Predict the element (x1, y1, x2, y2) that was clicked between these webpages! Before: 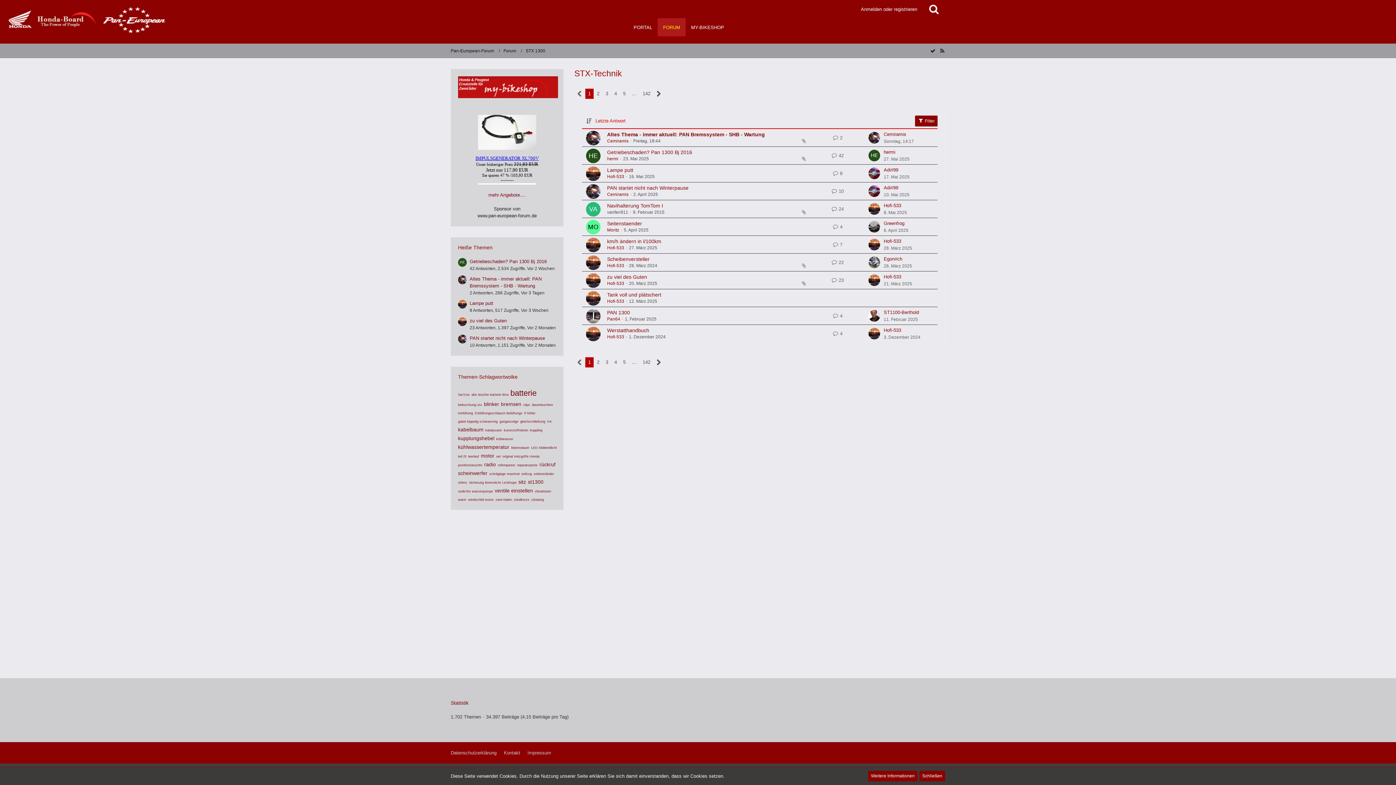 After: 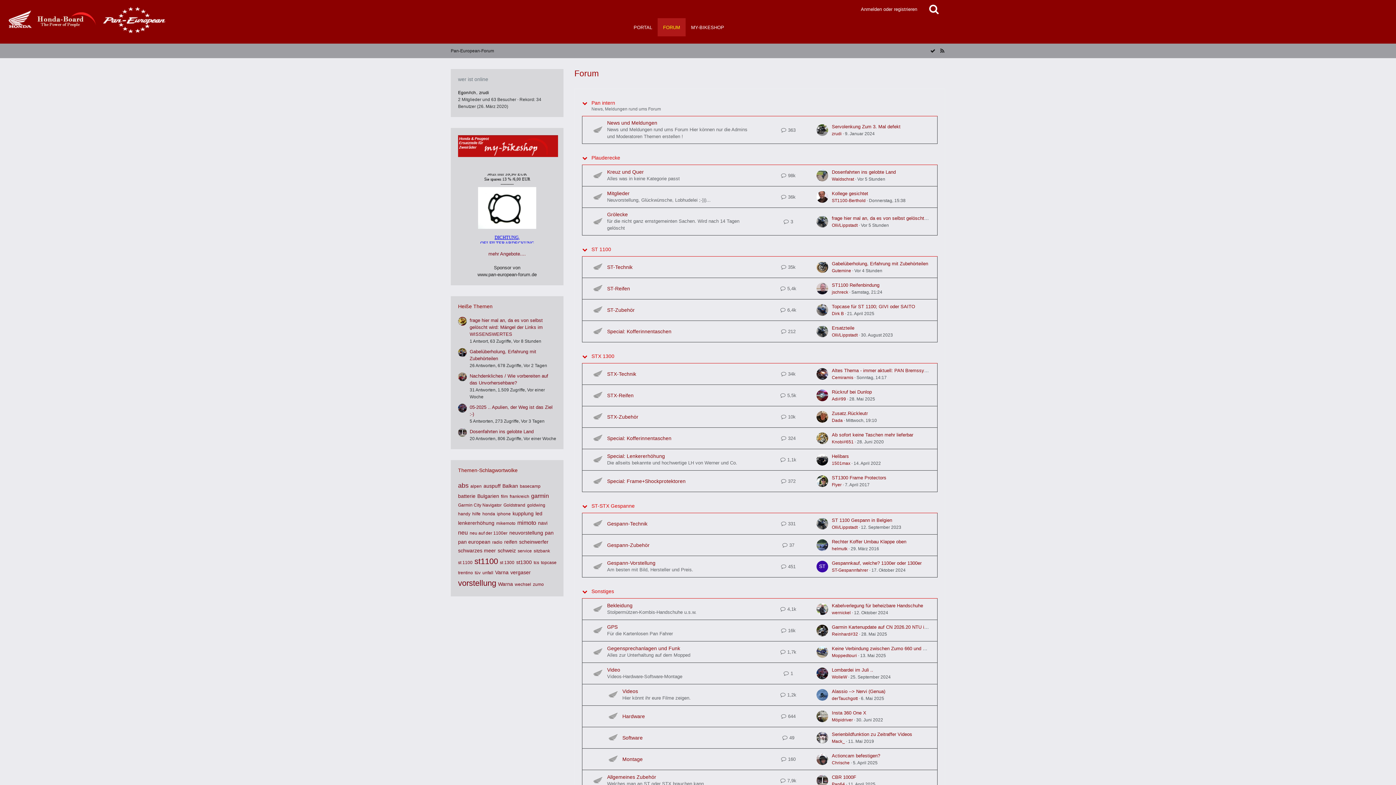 Action: label: Forum bbox: (503, 48, 516, 53)